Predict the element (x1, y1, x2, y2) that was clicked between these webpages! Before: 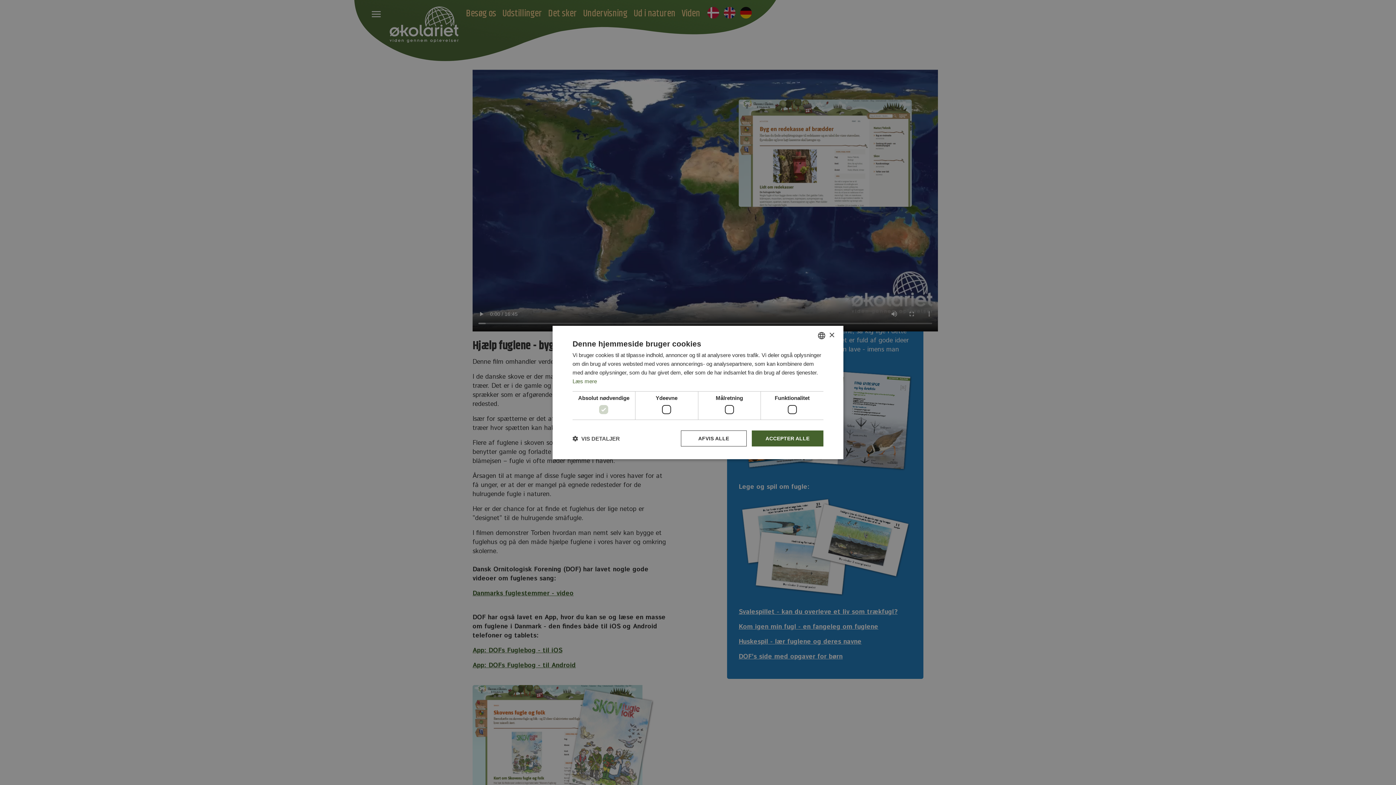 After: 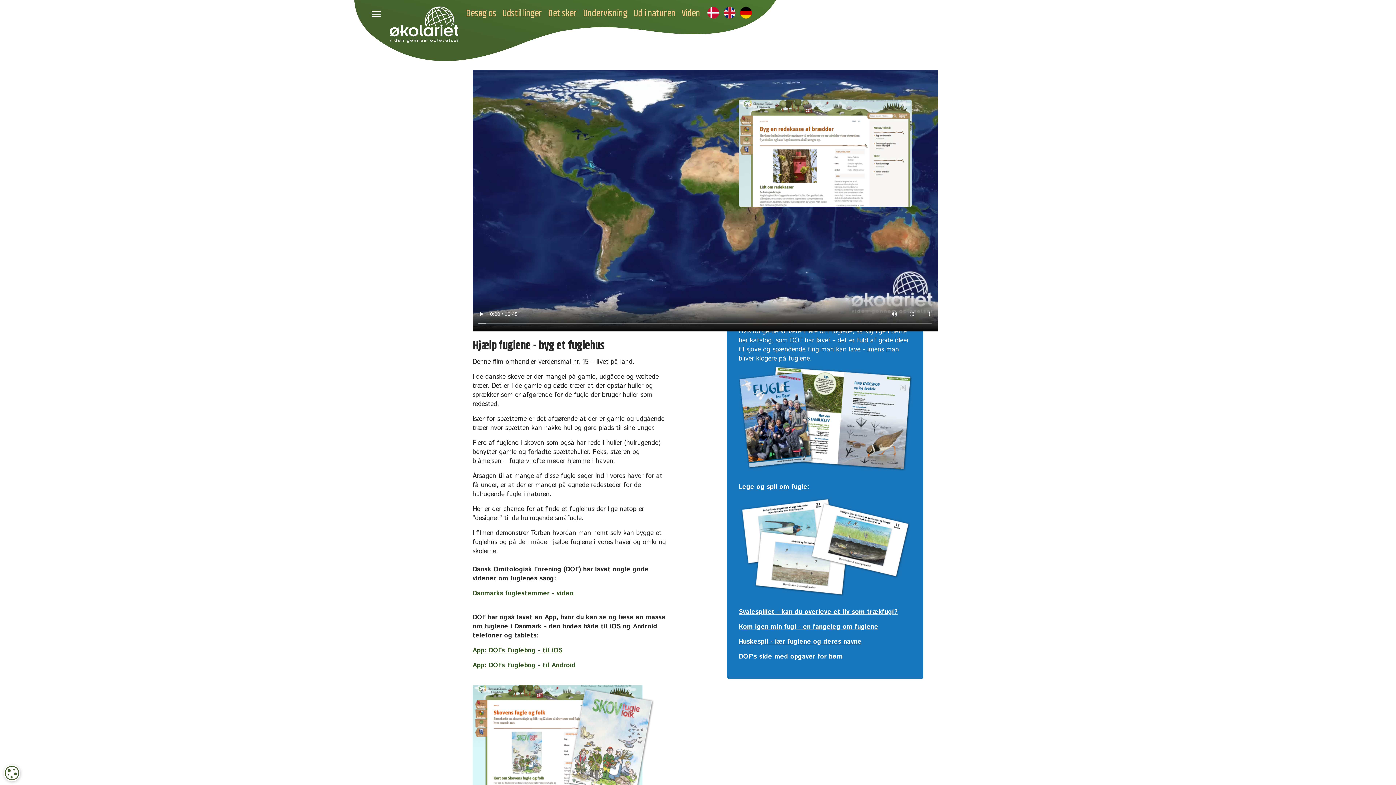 Action: bbox: (829, 332, 834, 338) label: Close